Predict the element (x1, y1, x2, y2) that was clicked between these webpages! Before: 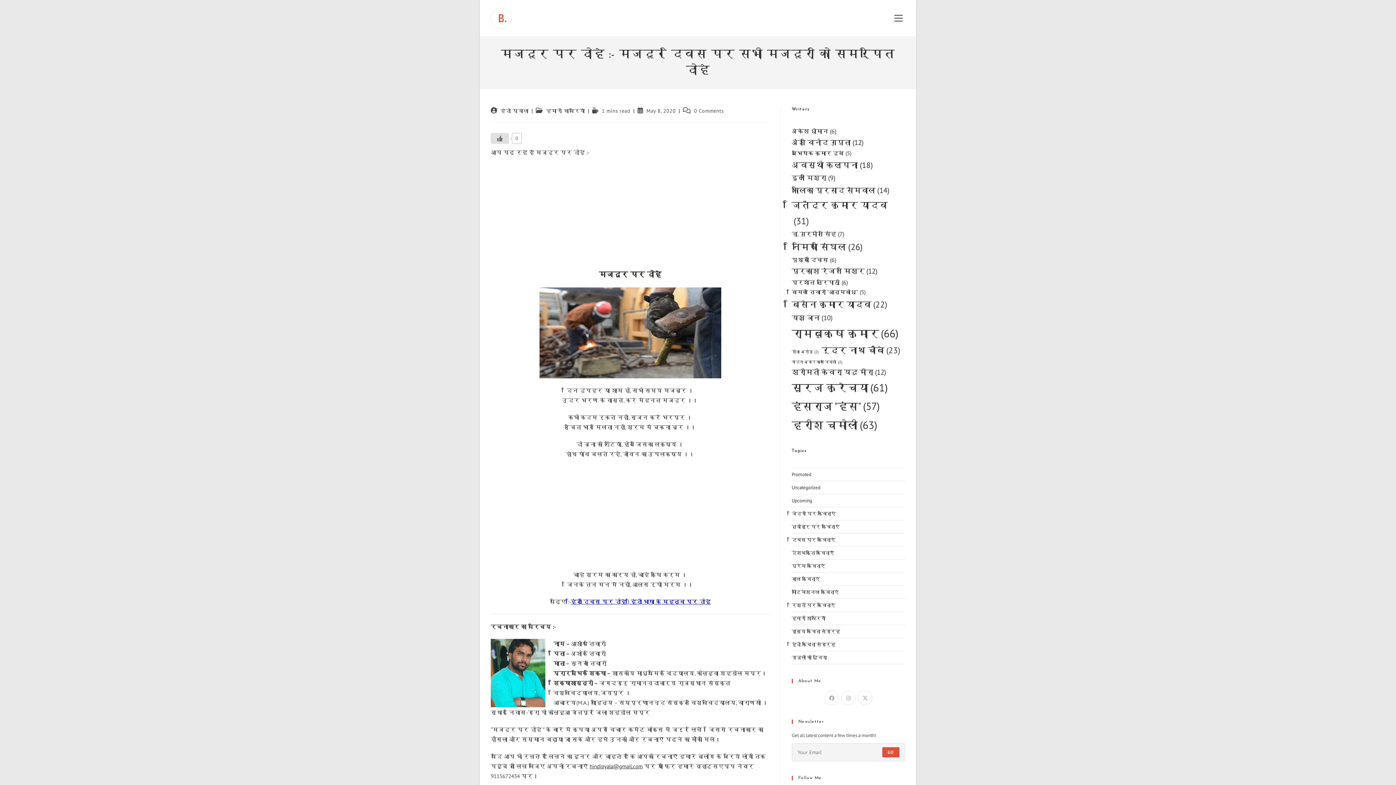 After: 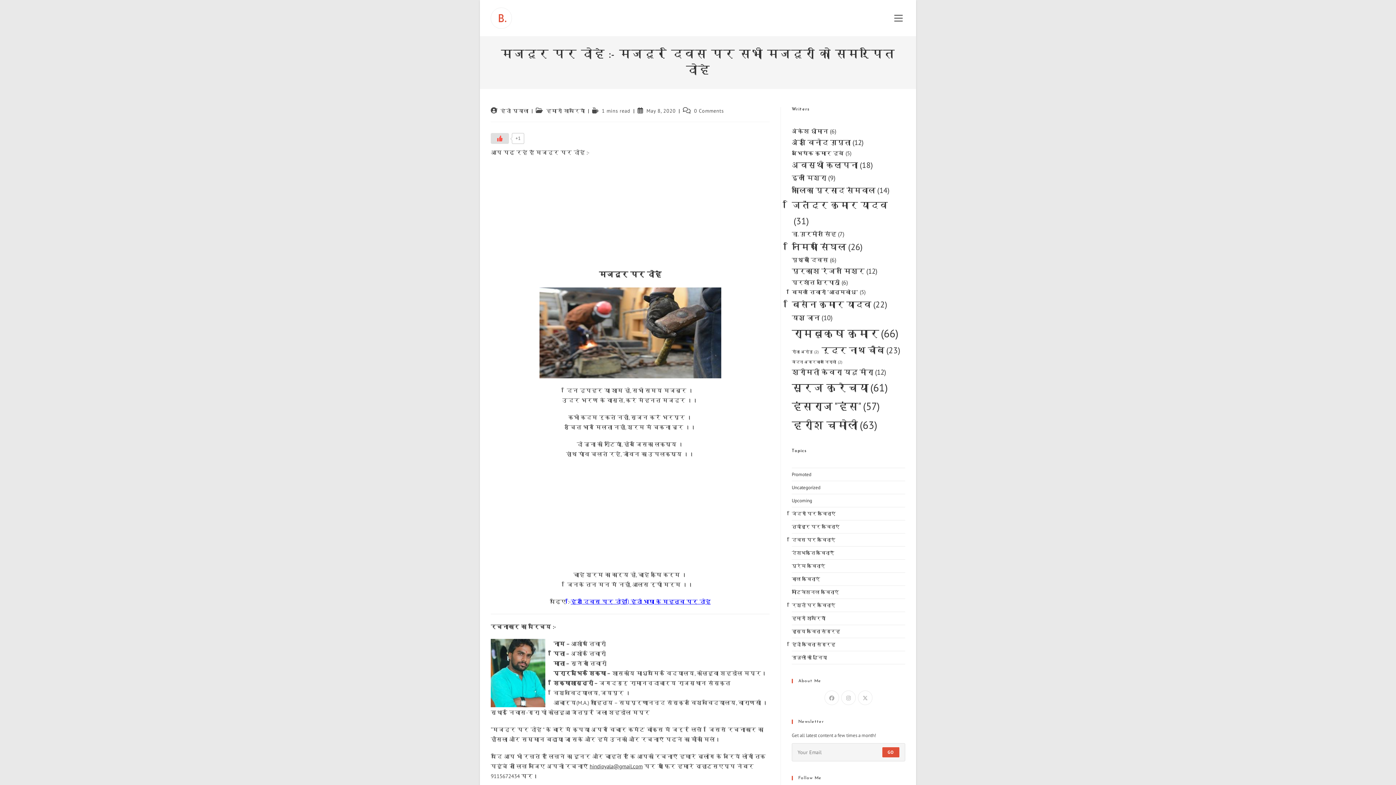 Action: label: Like Button bbox: (490, 133, 509, 144)